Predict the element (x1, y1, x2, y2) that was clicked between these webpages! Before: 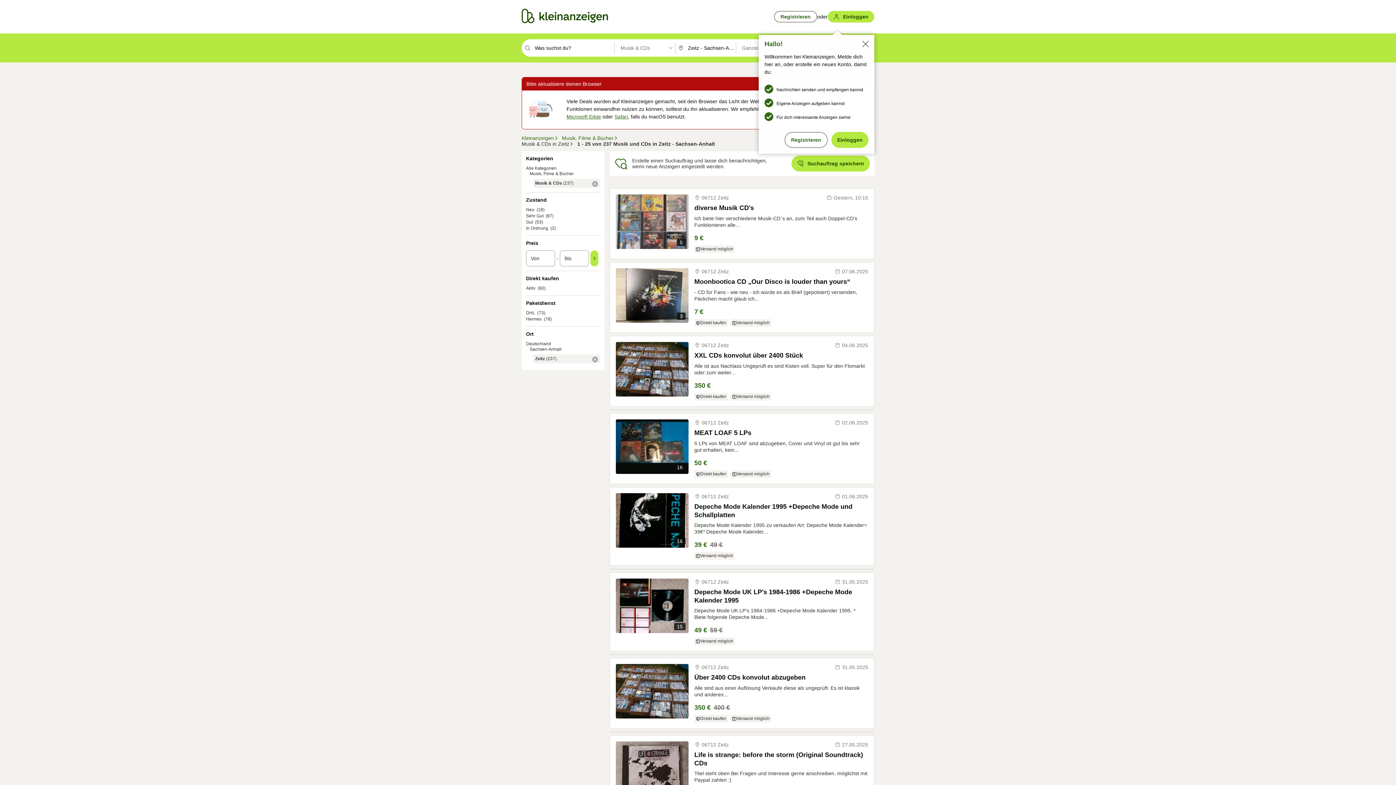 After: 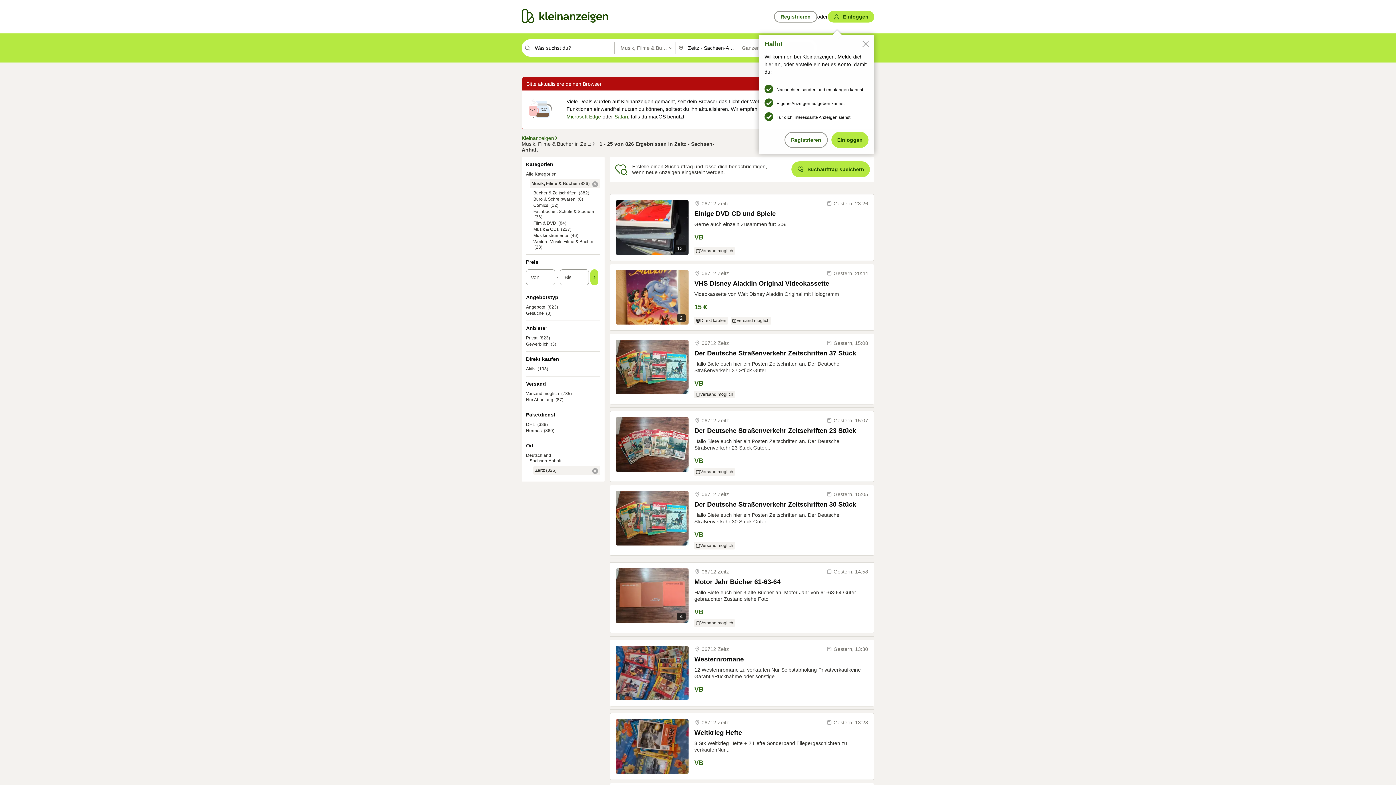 Action: bbox: (592, 181, 598, 186) label: Filter Musik & CDs entfernen